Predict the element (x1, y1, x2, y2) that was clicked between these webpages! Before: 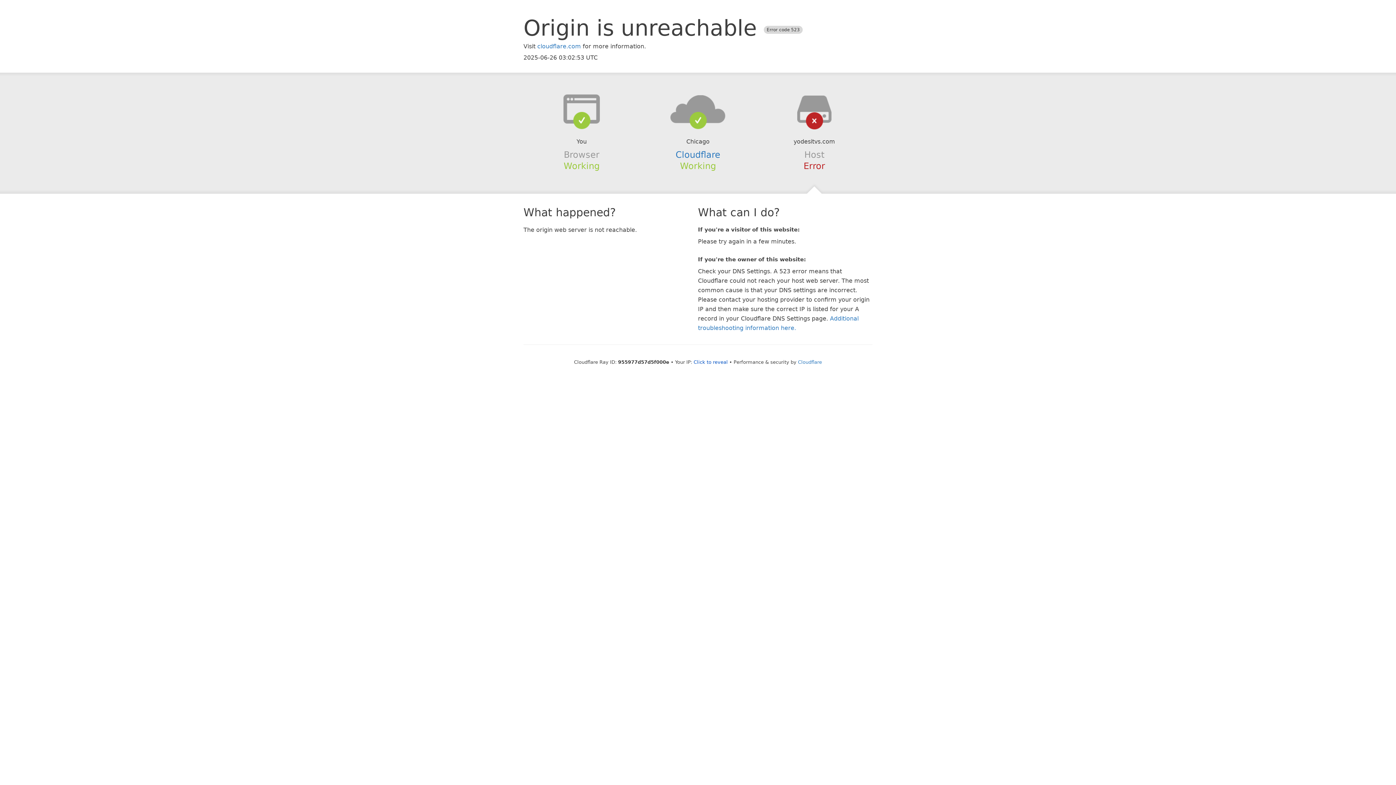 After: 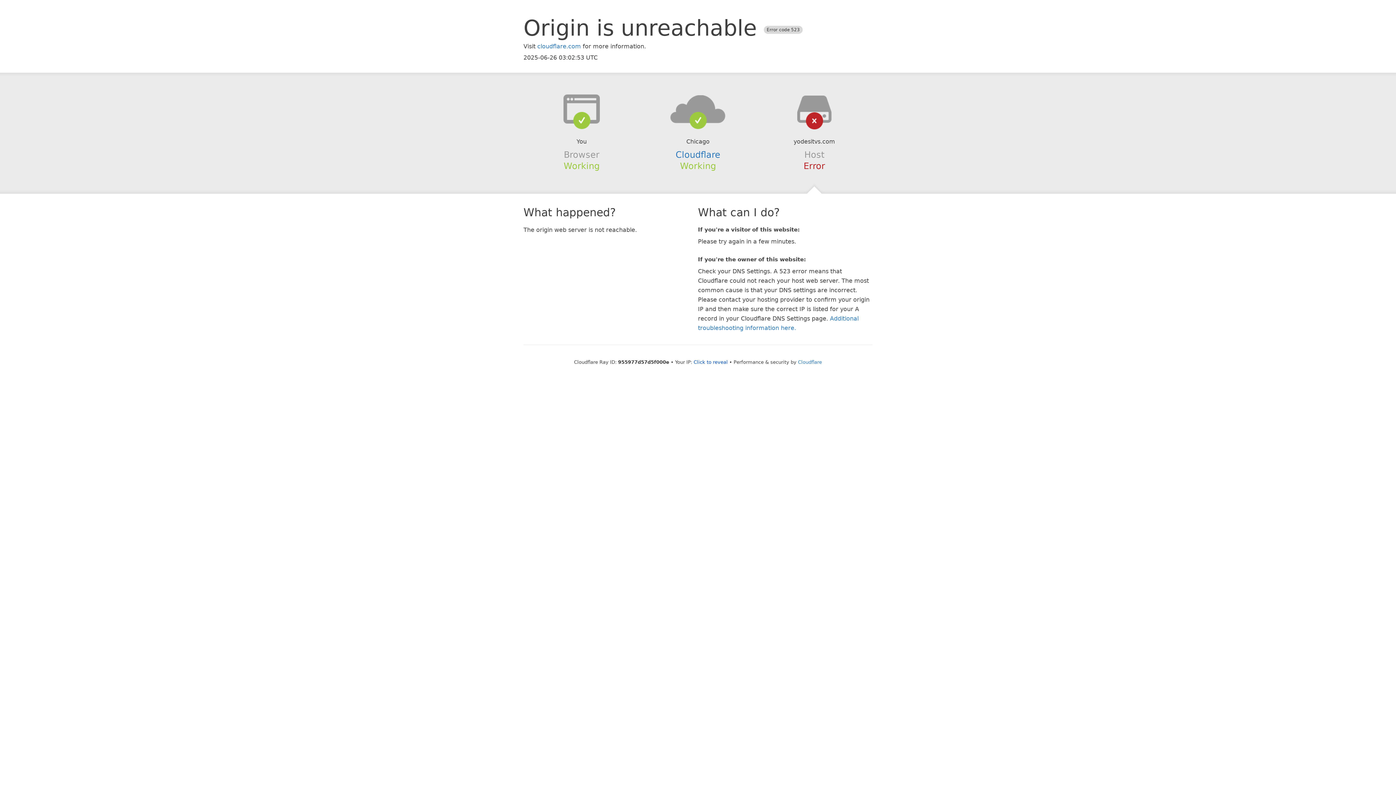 Action: bbox: (639, 94, 756, 123)